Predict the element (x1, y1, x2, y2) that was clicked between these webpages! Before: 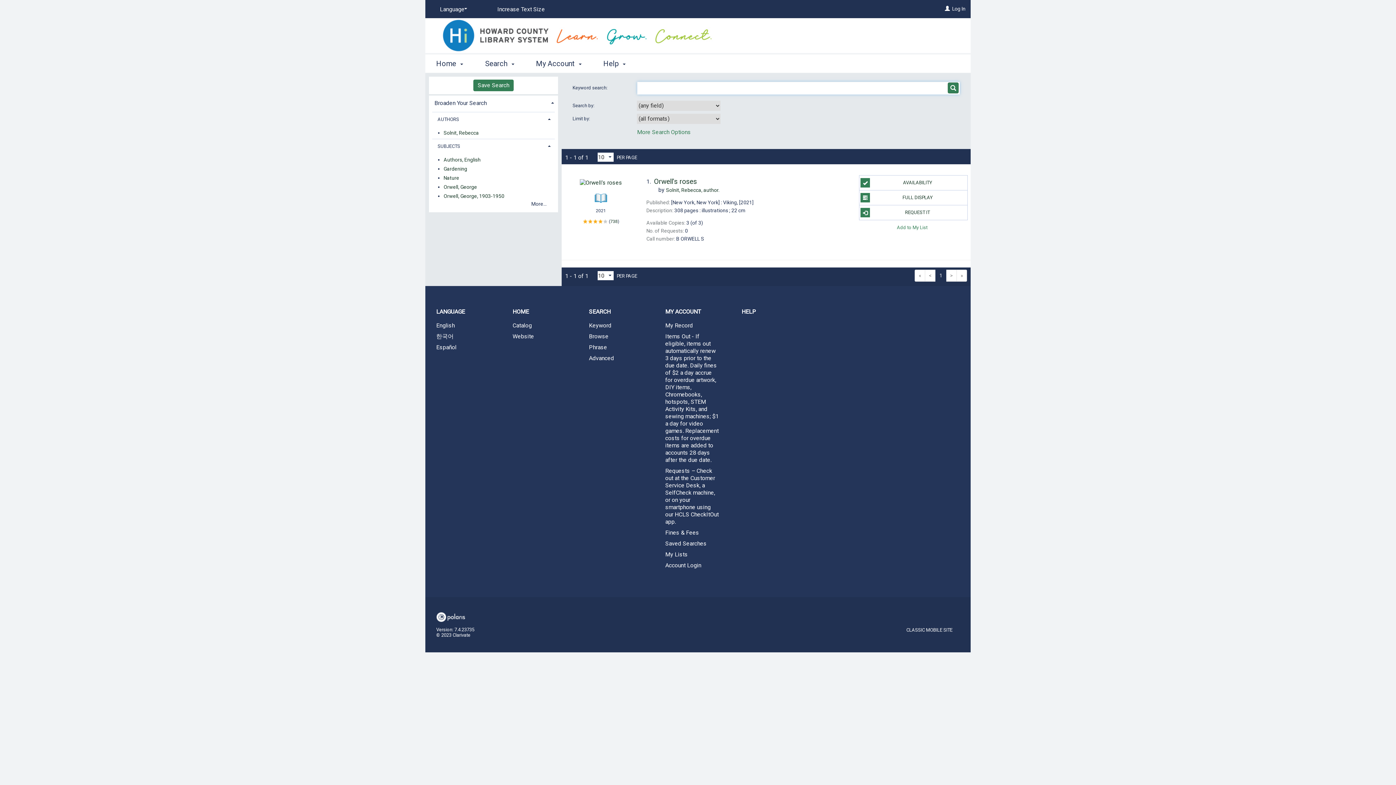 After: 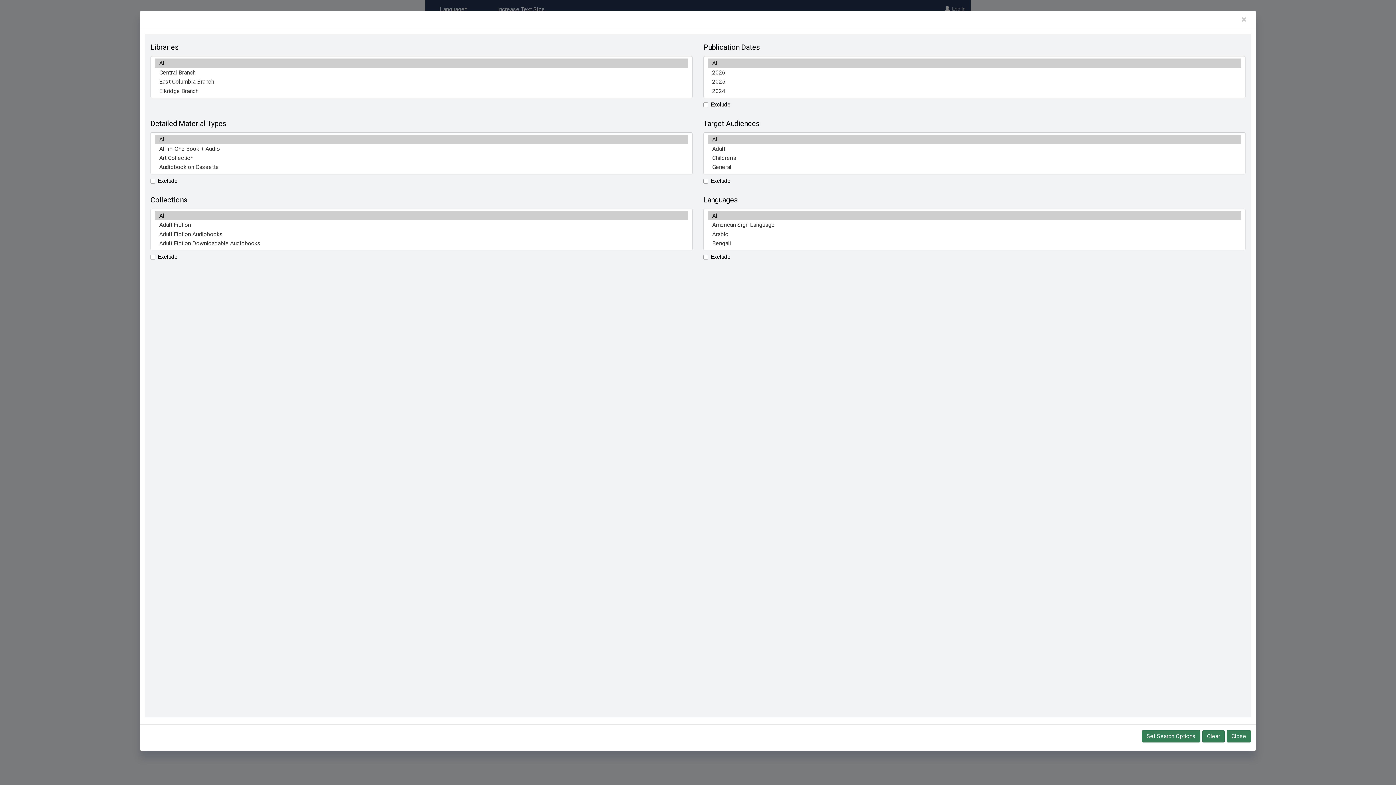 Action: bbox: (637, 128, 691, 135) label: More Search Options